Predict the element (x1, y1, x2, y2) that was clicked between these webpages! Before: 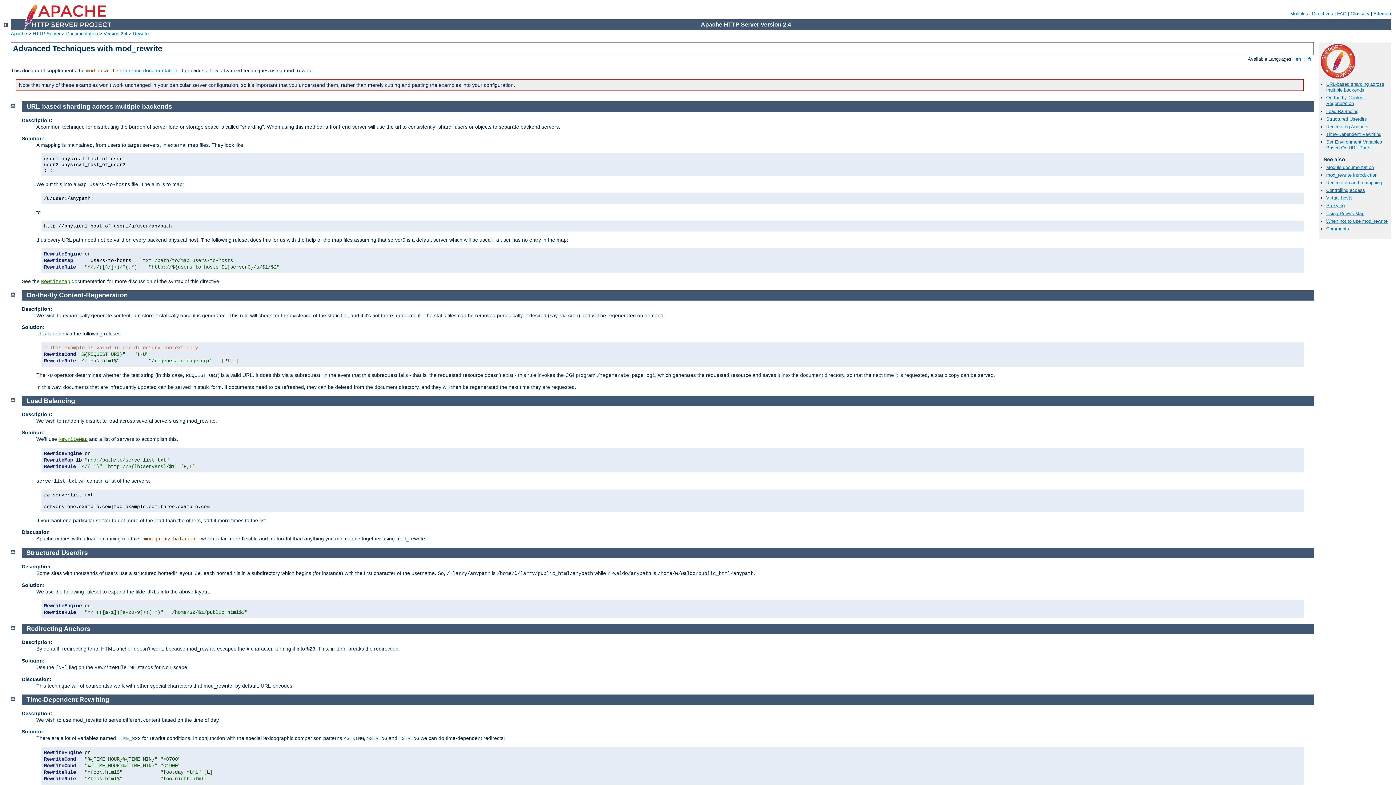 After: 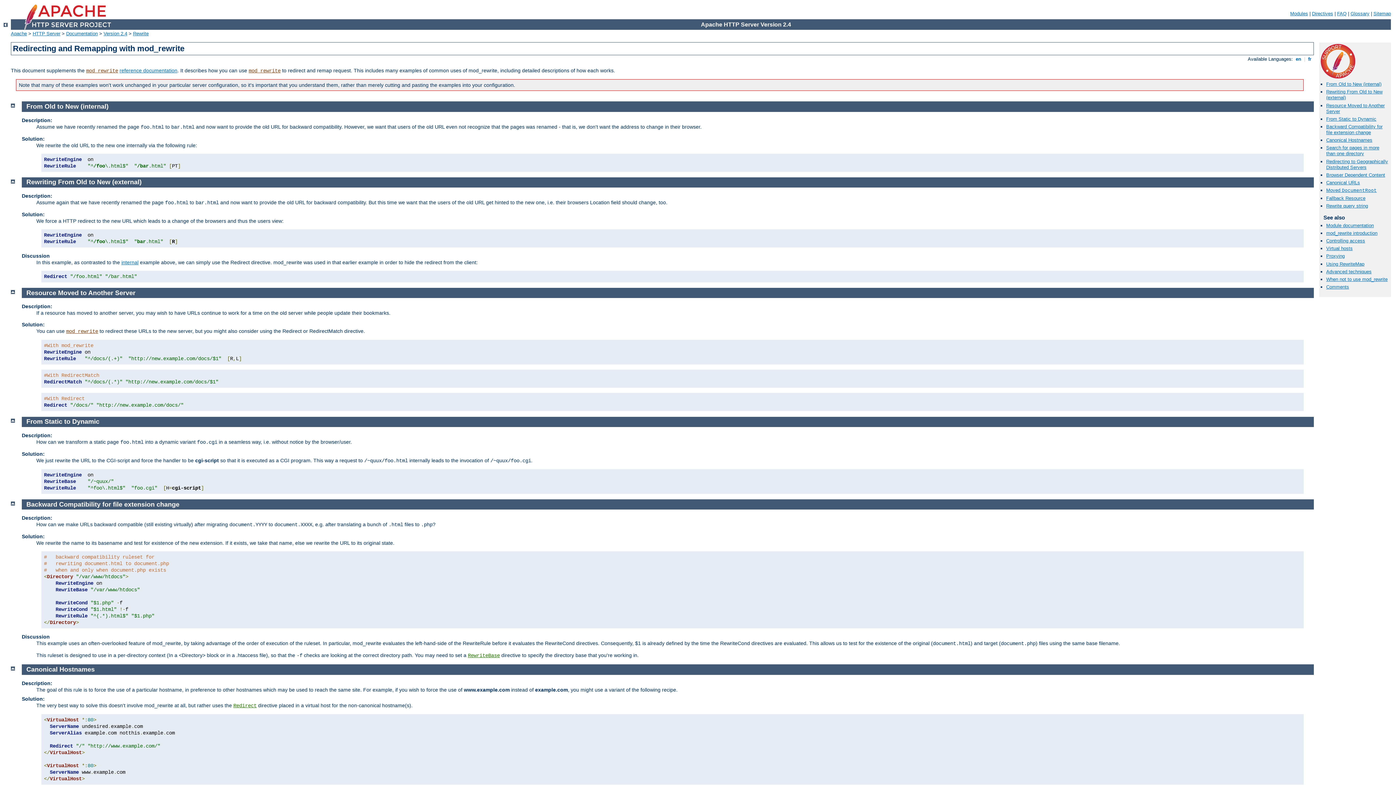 Action: label: Redirection and remapping bbox: (1326, 179, 1382, 185)